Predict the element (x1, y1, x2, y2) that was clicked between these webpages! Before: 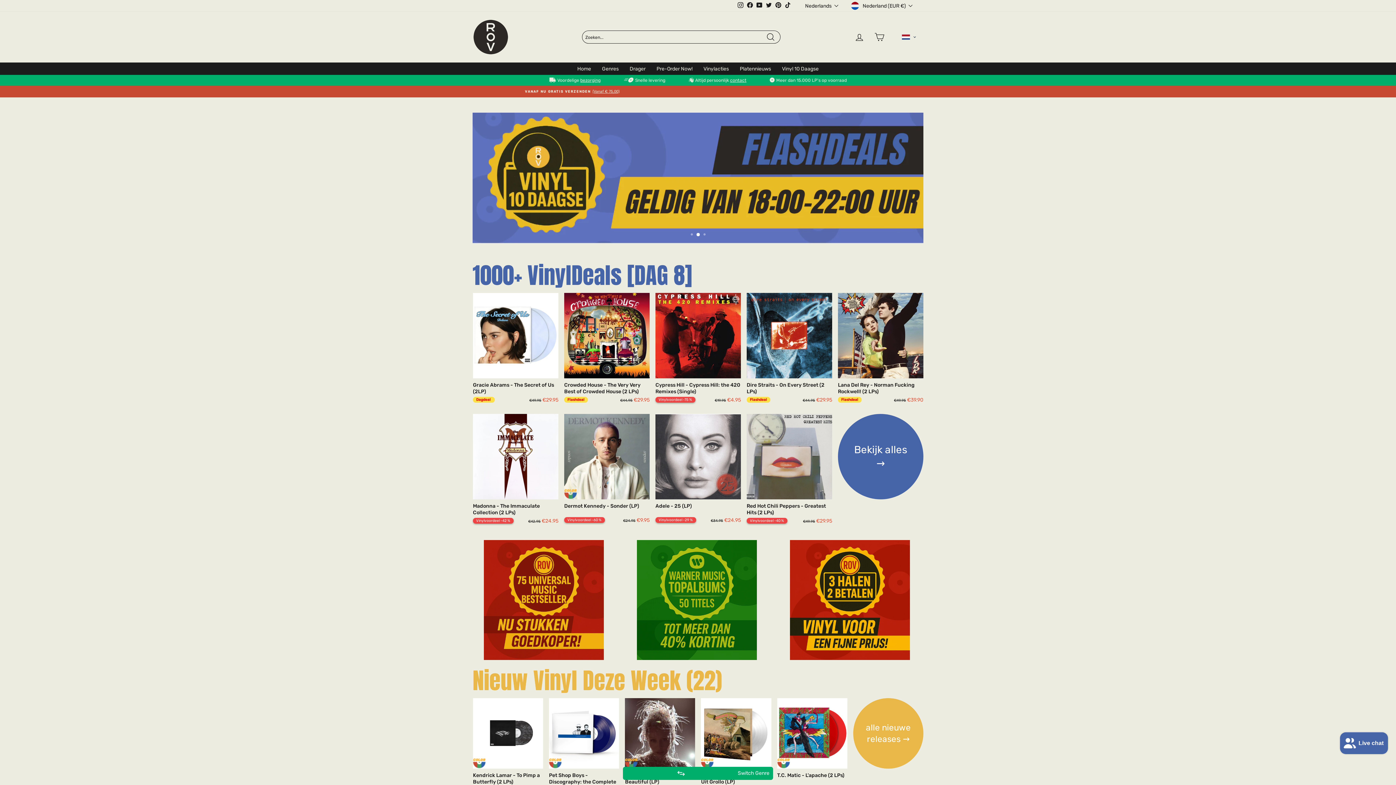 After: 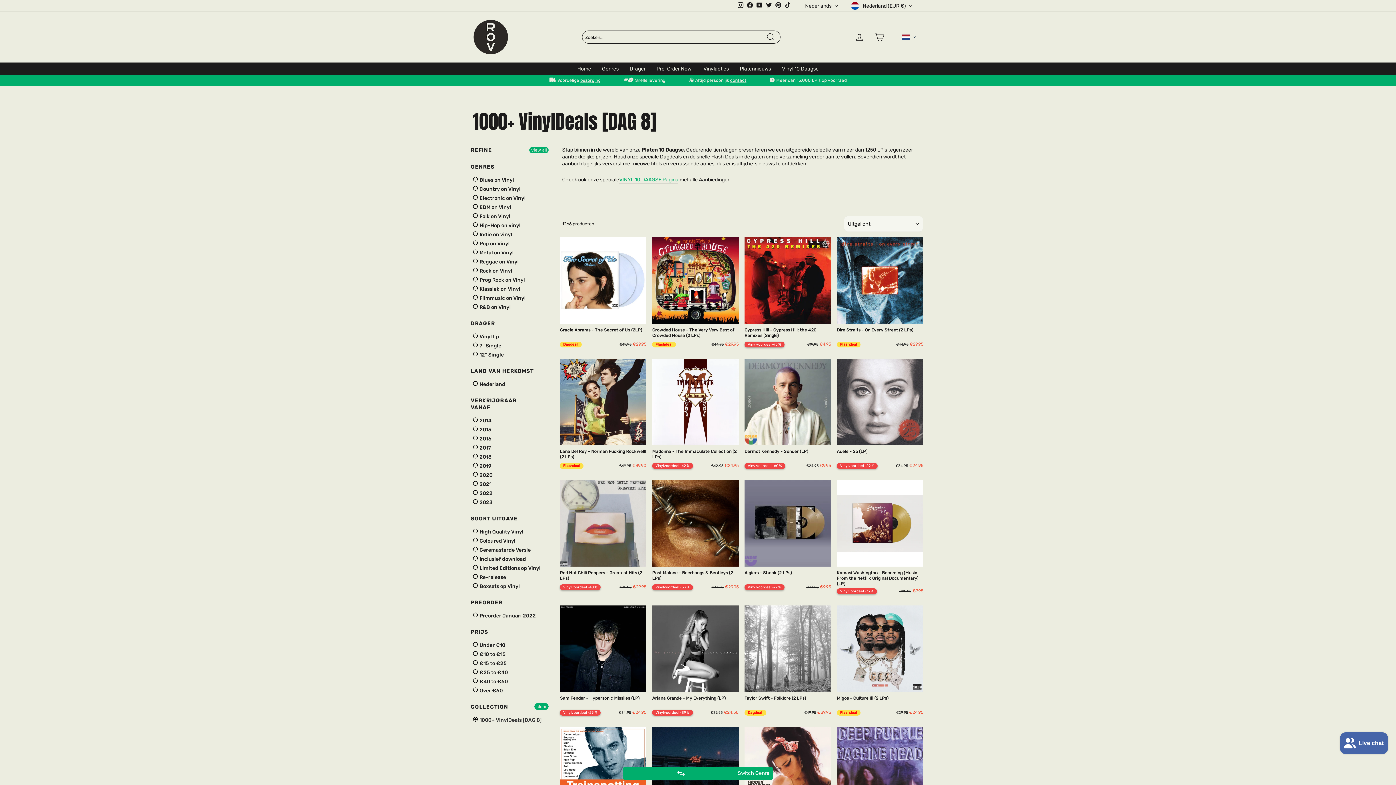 Action: label: Bekijk alles → bbox: (838, 414, 923, 501)